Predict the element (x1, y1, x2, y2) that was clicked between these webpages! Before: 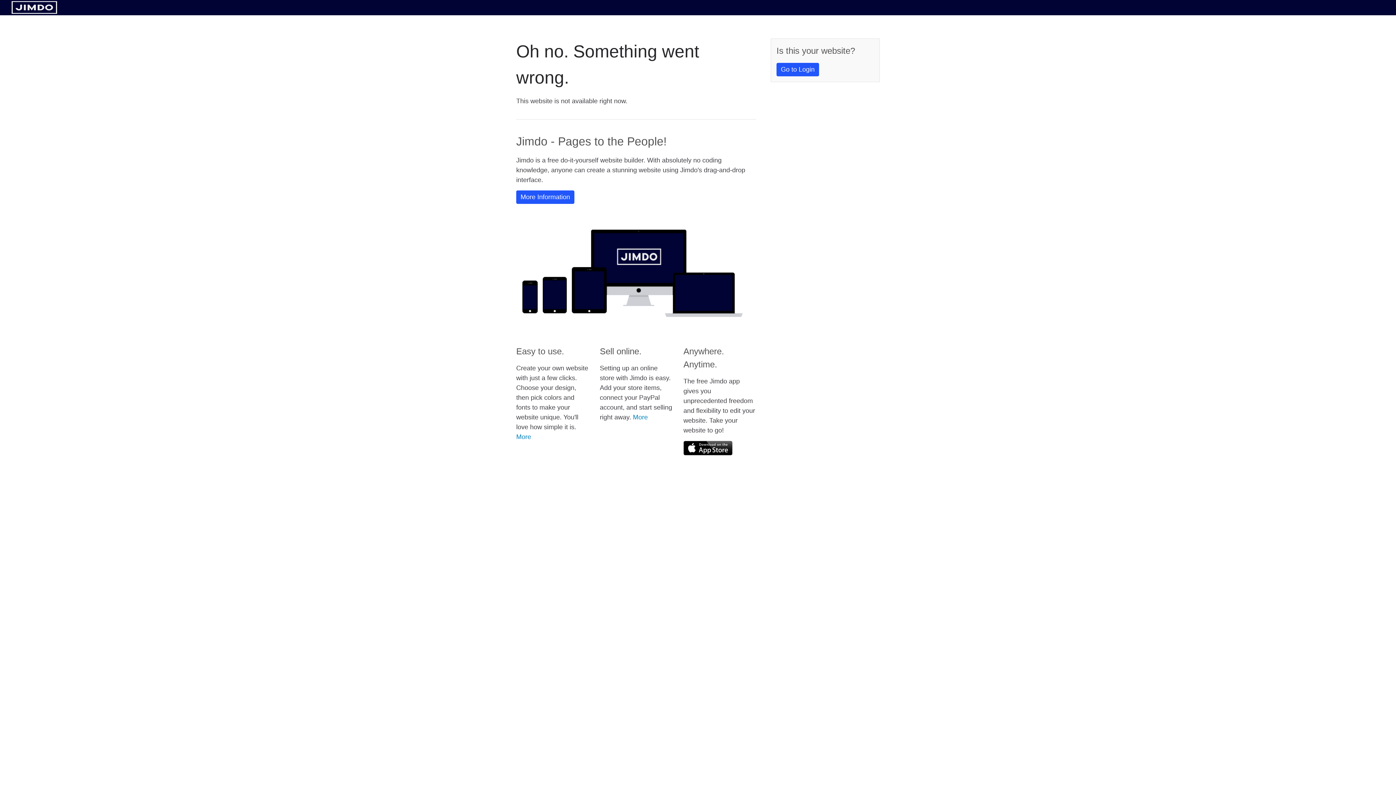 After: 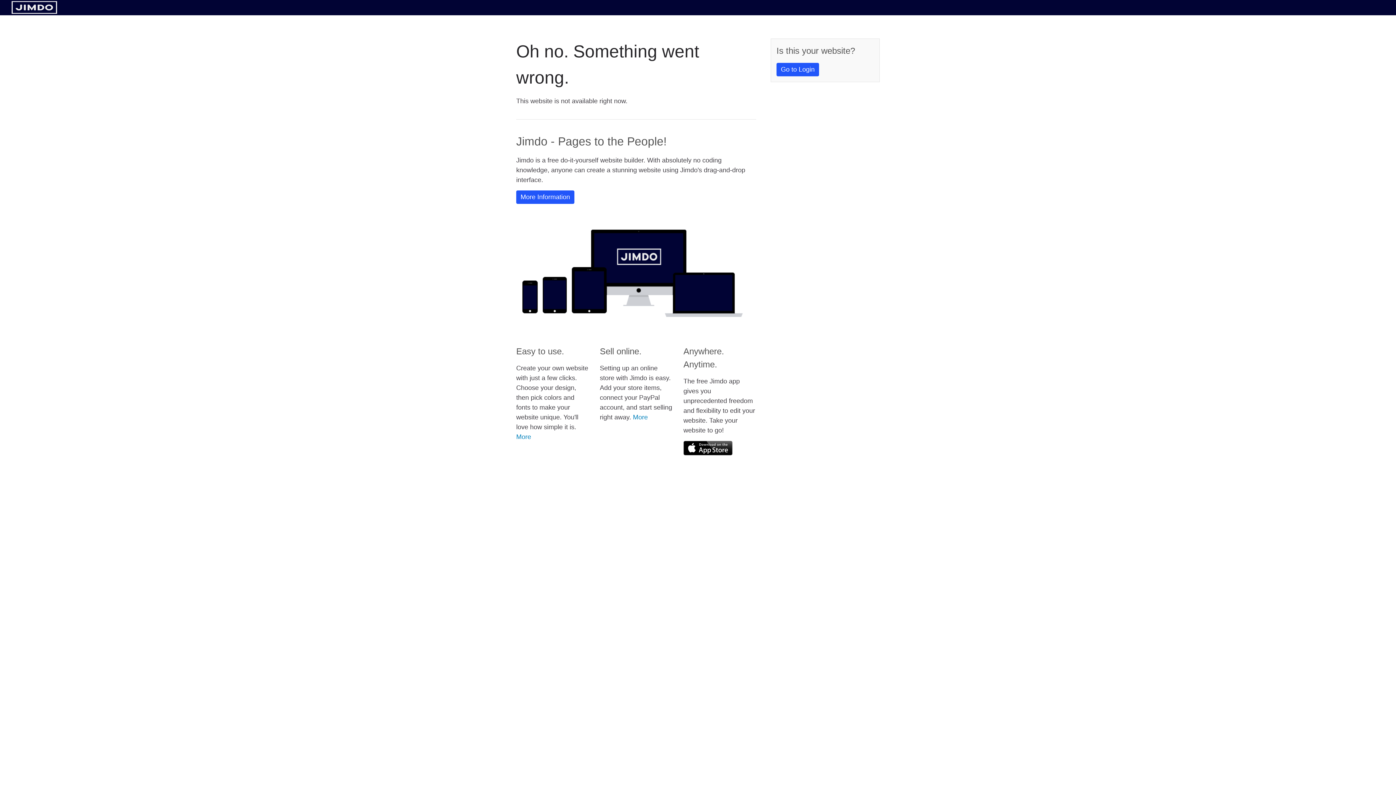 Action: bbox: (11, 8, 57, 14)